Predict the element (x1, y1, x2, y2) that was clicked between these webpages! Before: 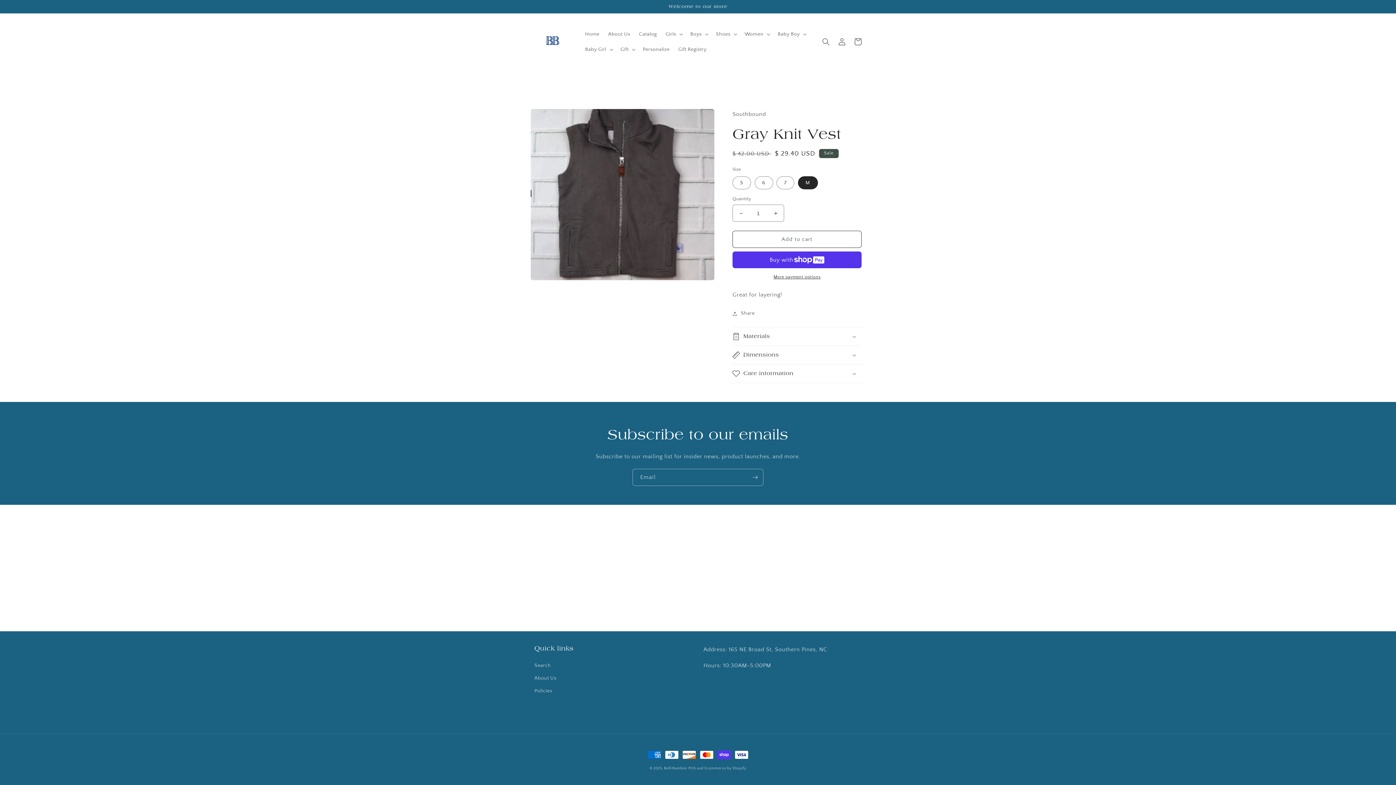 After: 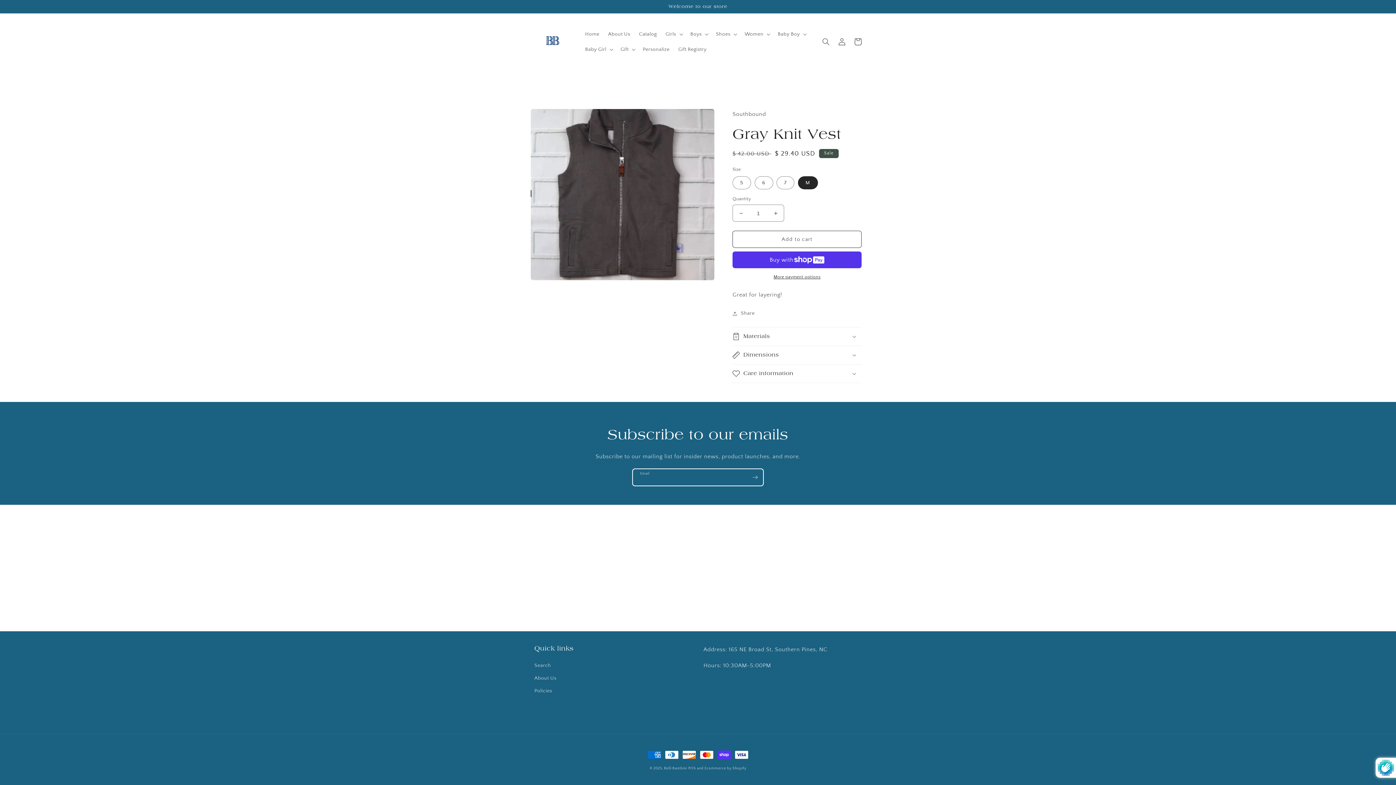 Action: bbox: (747, 469, 763, 486) label: Subscribe